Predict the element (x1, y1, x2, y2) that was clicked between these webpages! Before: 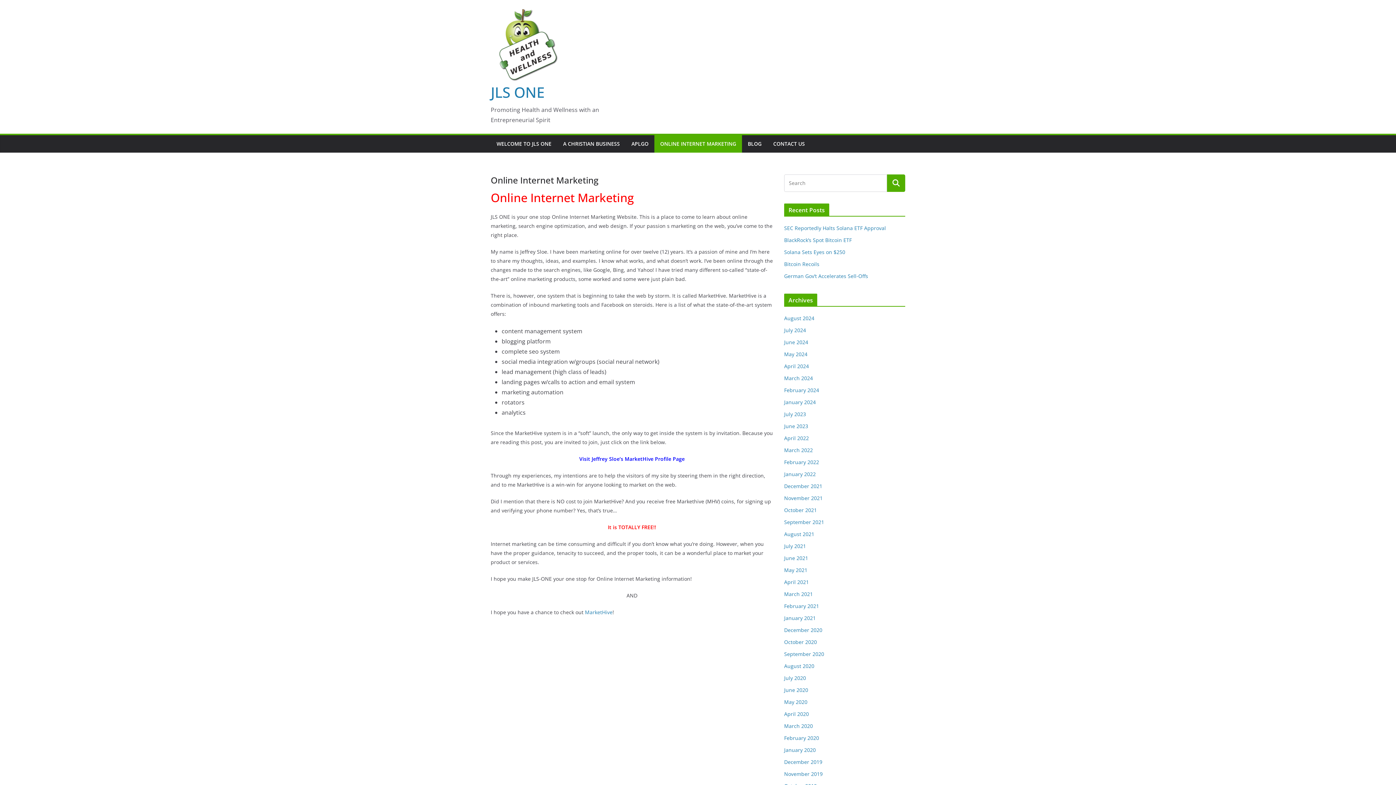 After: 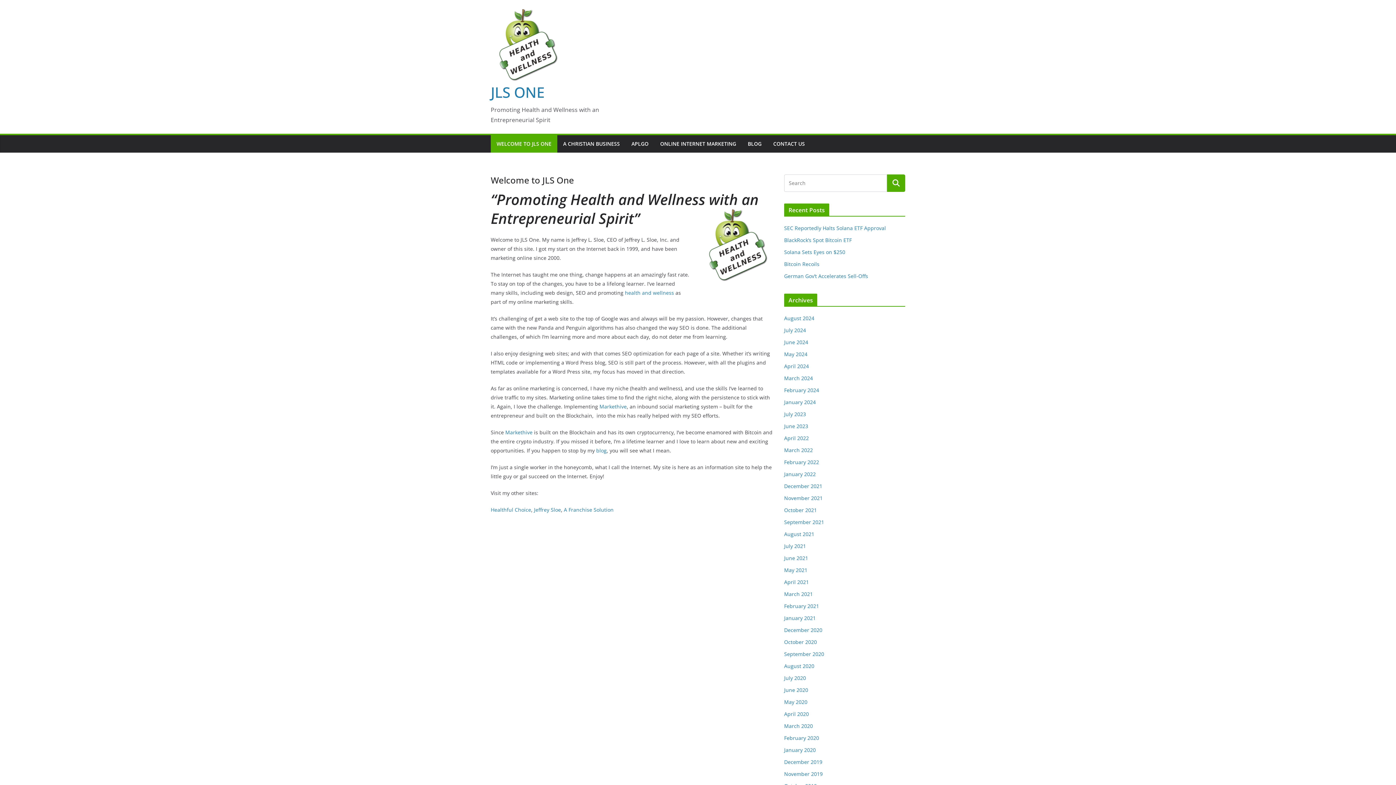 Action: bbox: (490, 189, 634, 205) label: Online Internet Marketing